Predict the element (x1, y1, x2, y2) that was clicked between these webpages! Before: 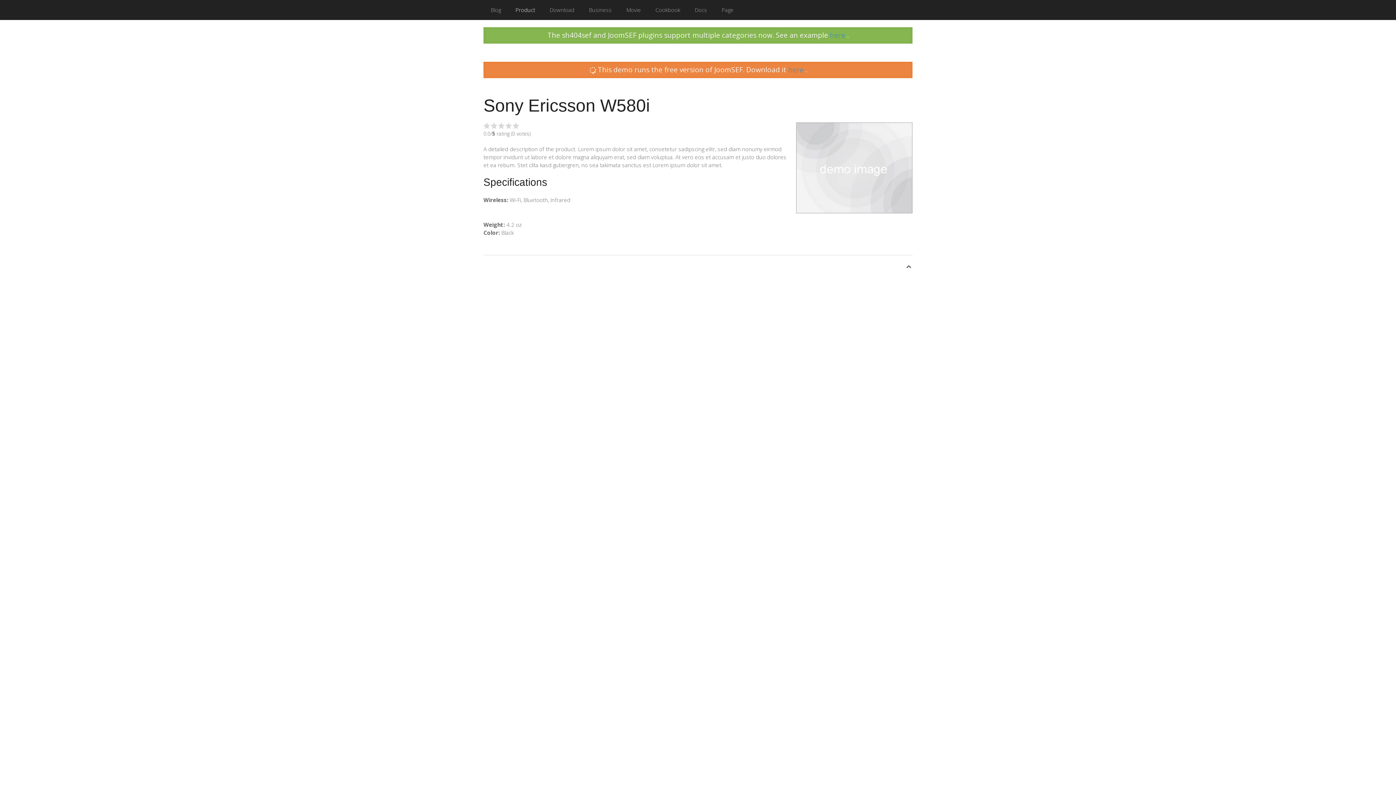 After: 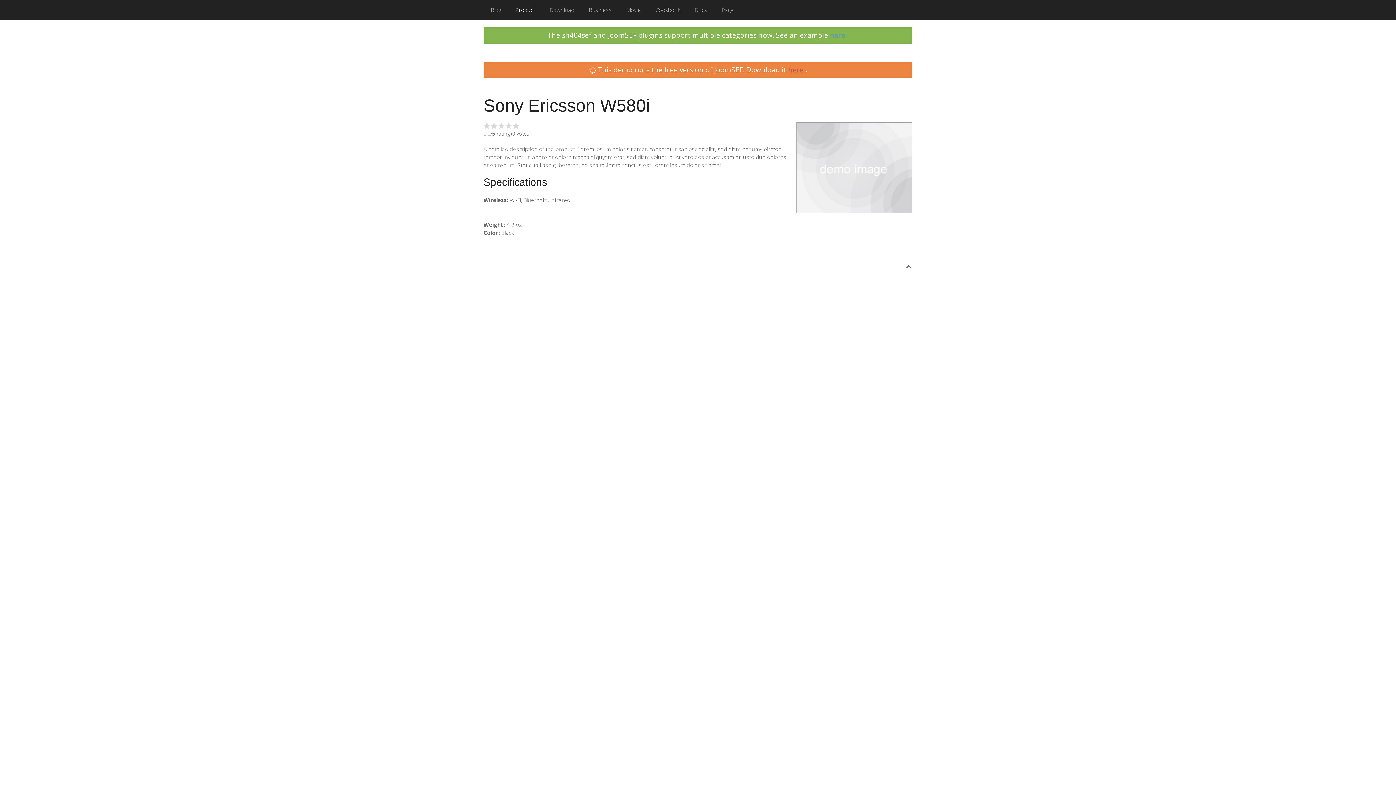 Action: label: here  bbox: (788, 65, 805, 74)